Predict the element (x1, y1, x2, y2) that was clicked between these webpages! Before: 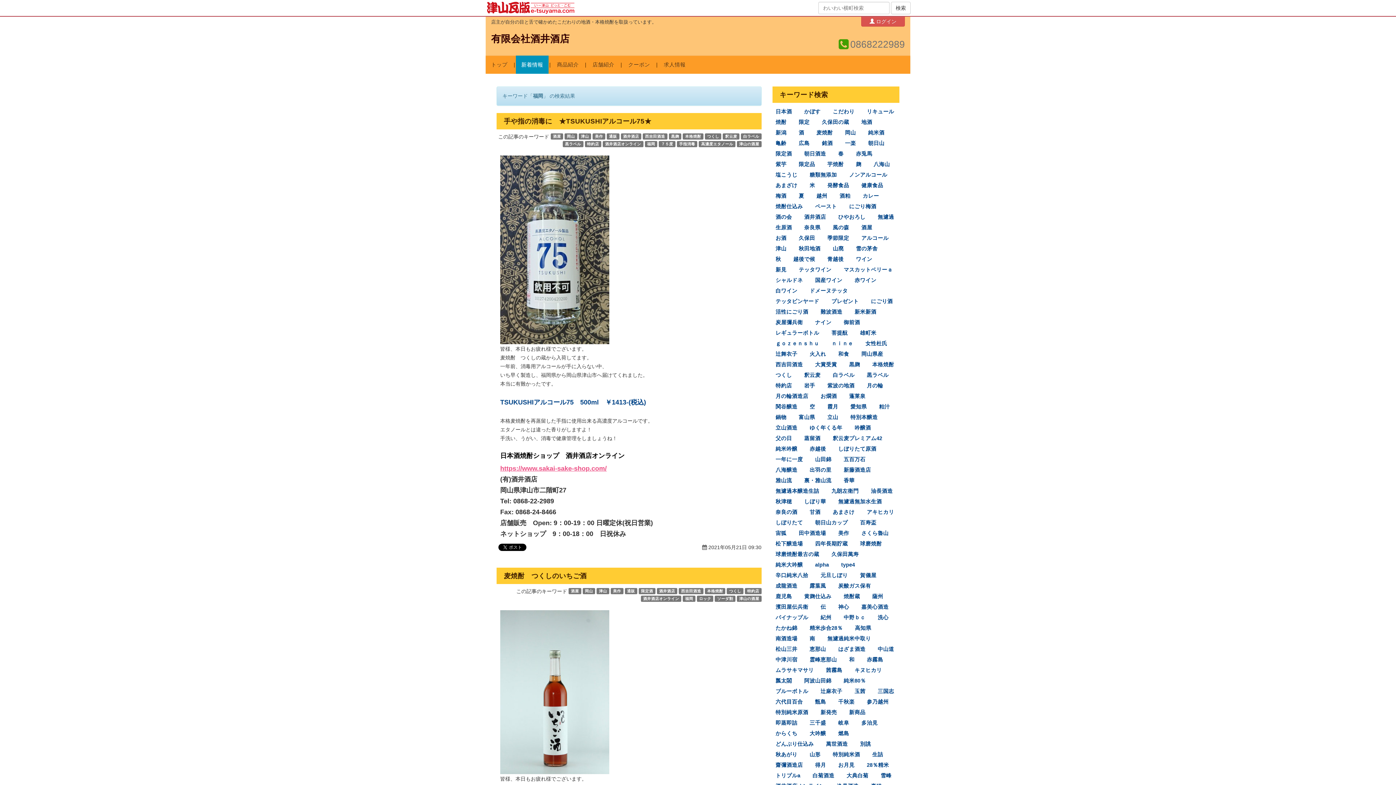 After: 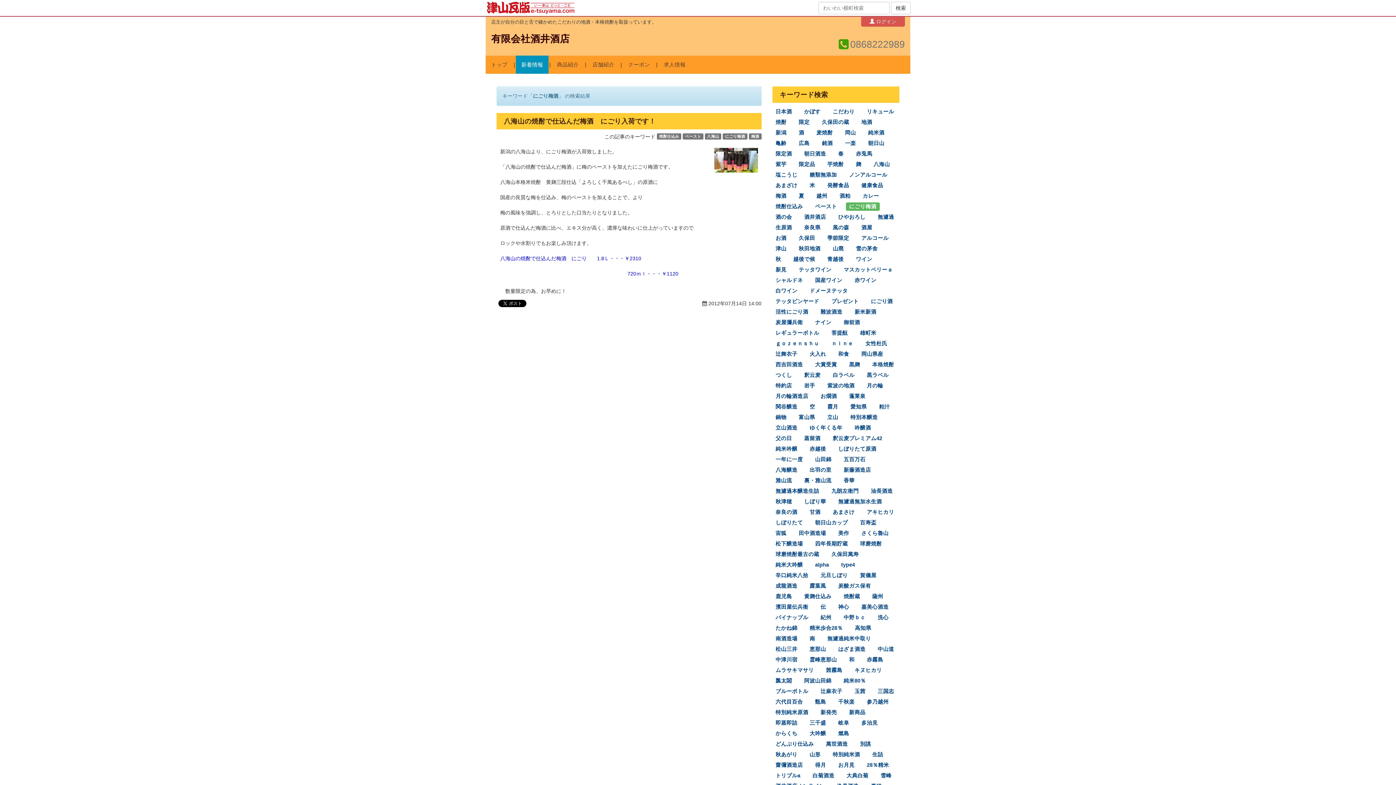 Action: bbox: (846, 202, 879, 211) label: にごり梅酒